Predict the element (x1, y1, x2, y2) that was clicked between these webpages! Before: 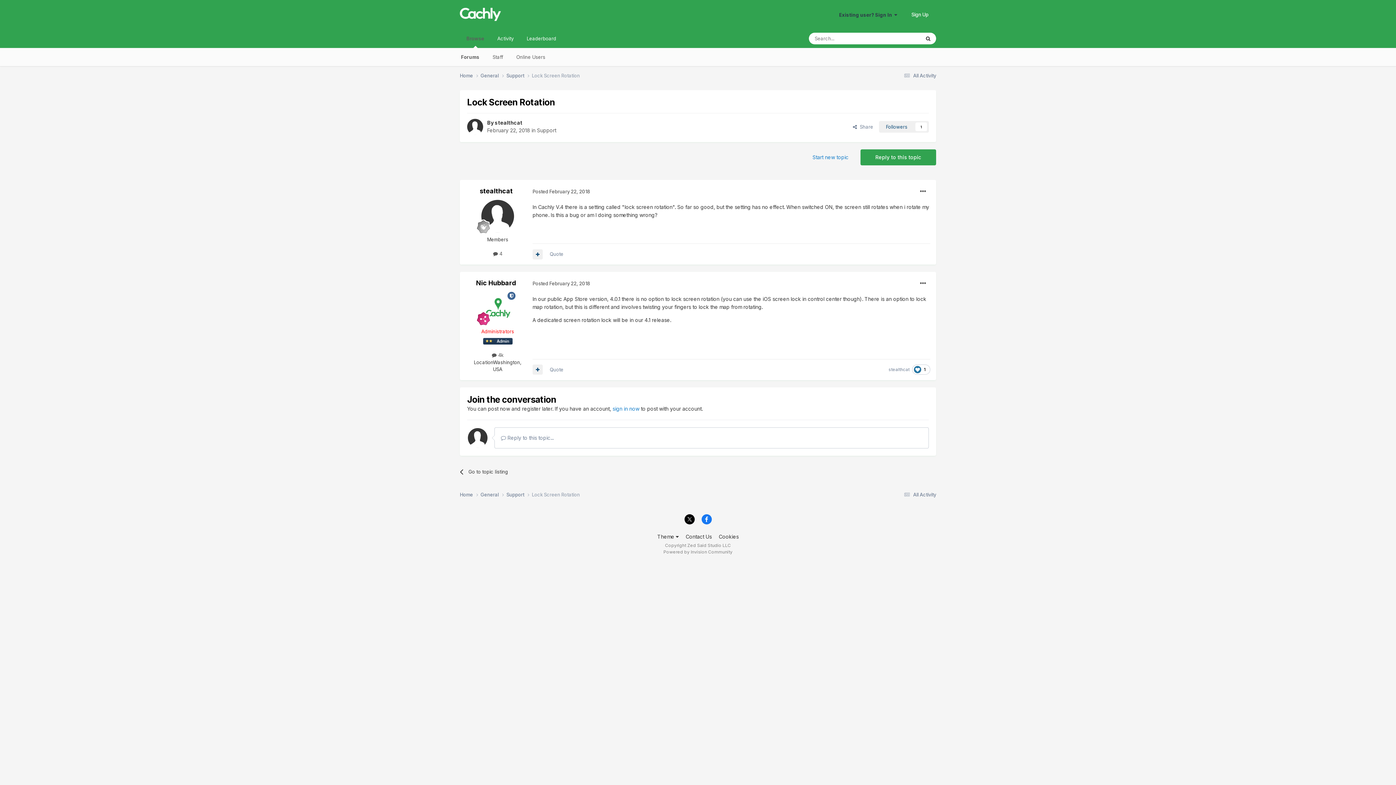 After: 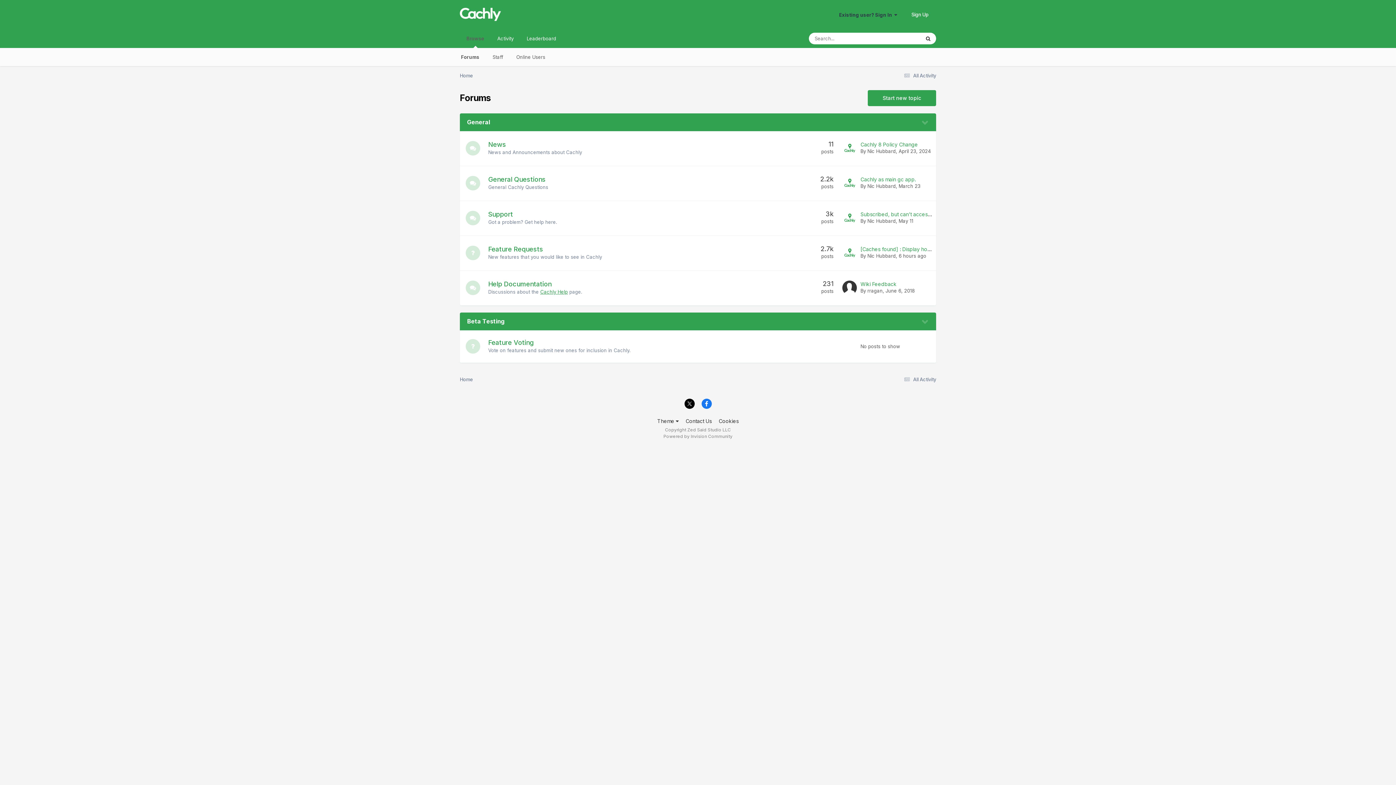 Action: bbox: (460, 29, 490, 48) label: Browse